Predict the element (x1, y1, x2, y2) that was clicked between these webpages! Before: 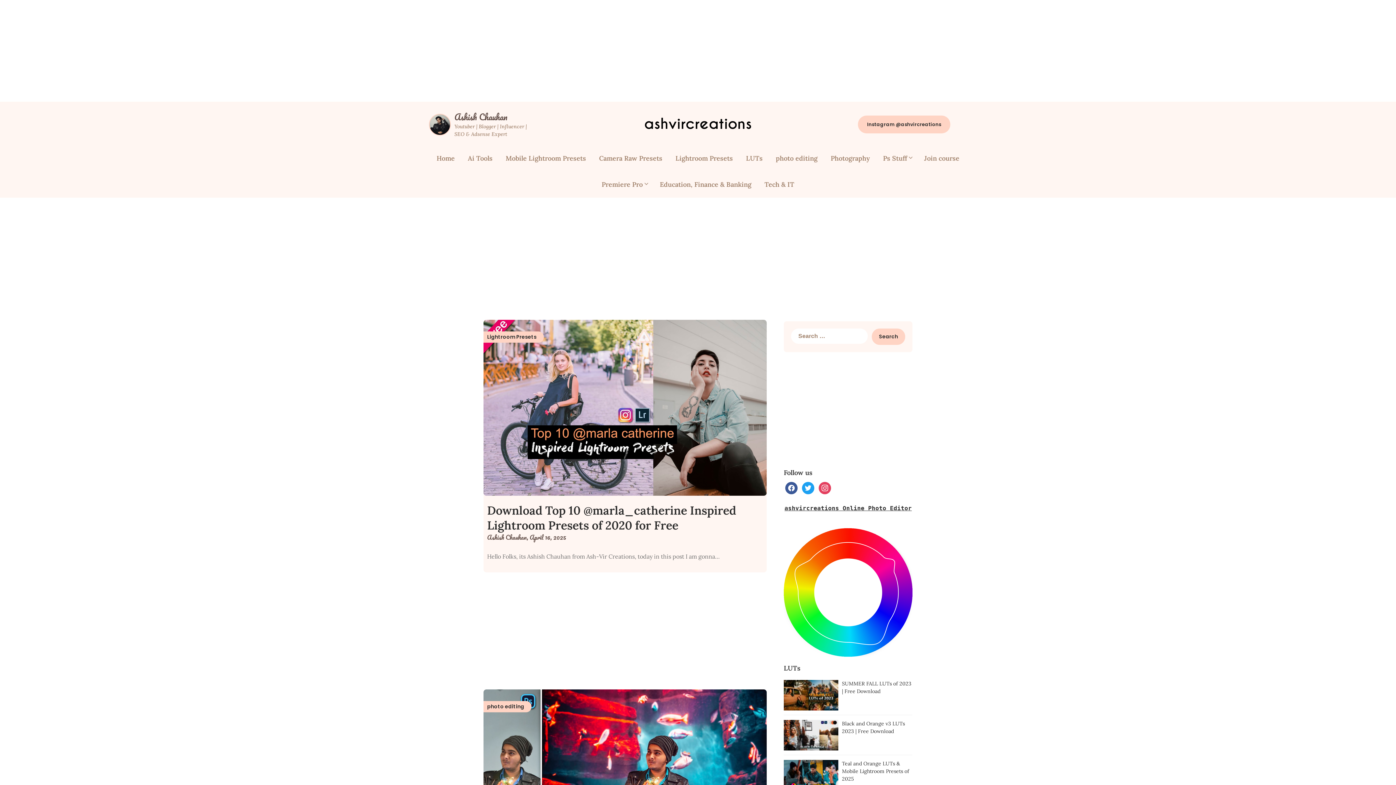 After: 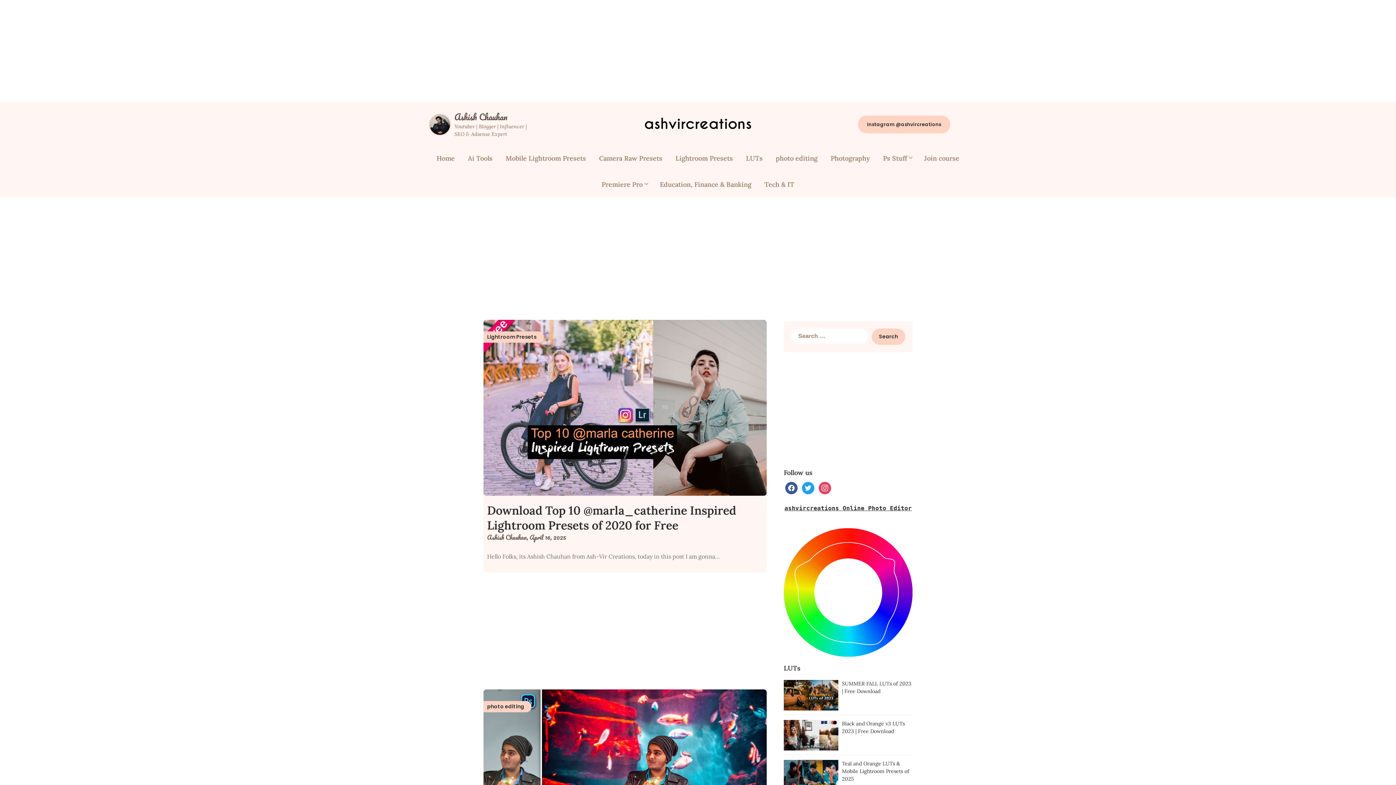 Action: bbox: (645, 117, 751, 131)